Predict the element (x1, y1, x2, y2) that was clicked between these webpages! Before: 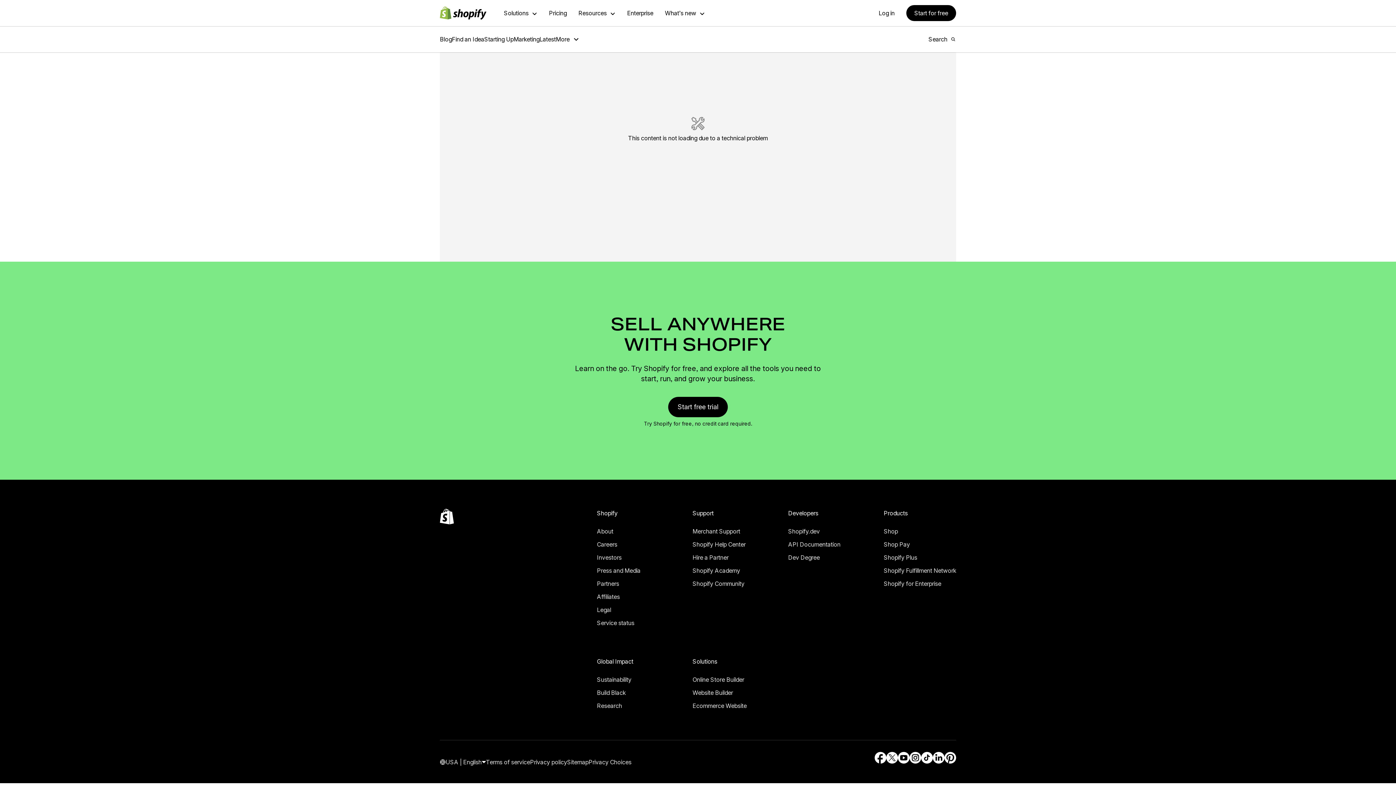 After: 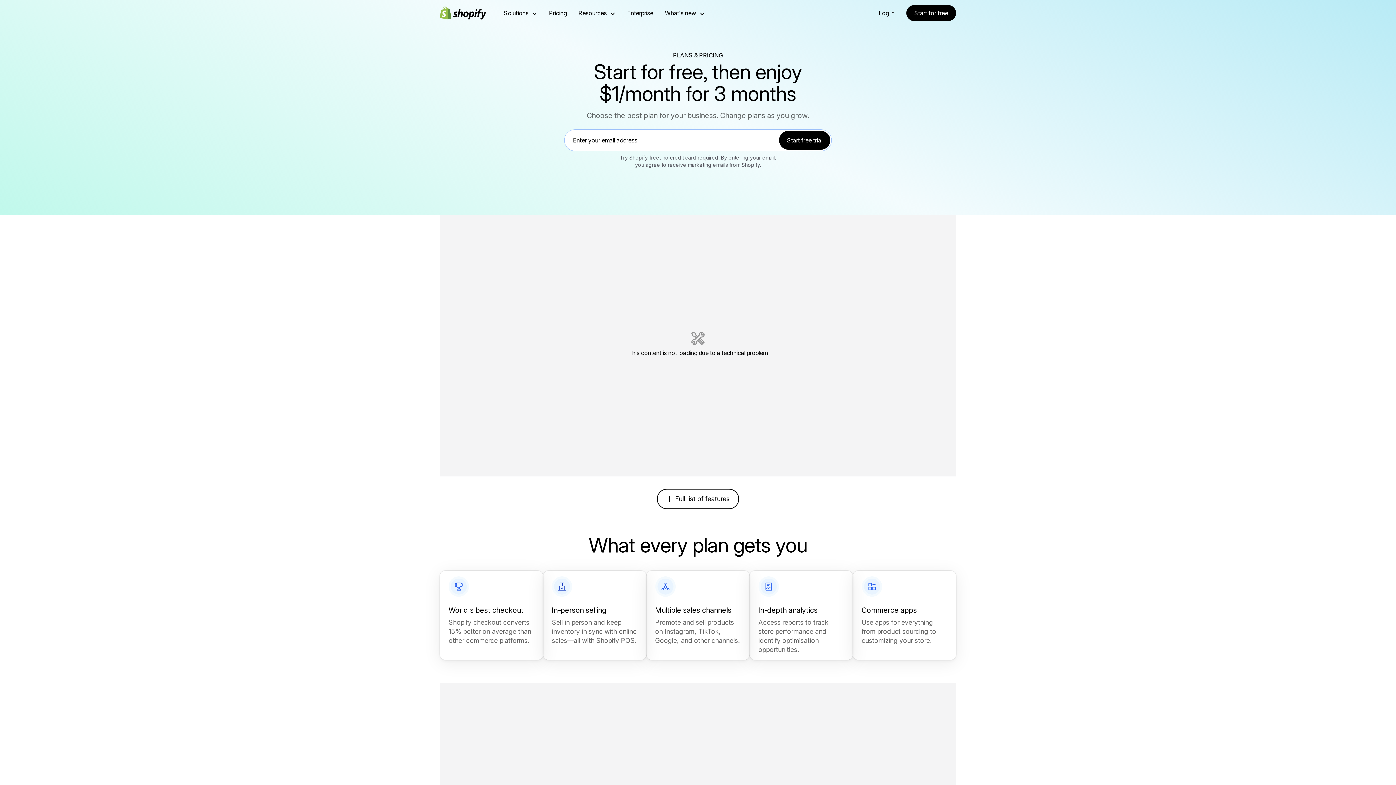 Action: bbox: (17, 37, 33, 43) label: Pricing